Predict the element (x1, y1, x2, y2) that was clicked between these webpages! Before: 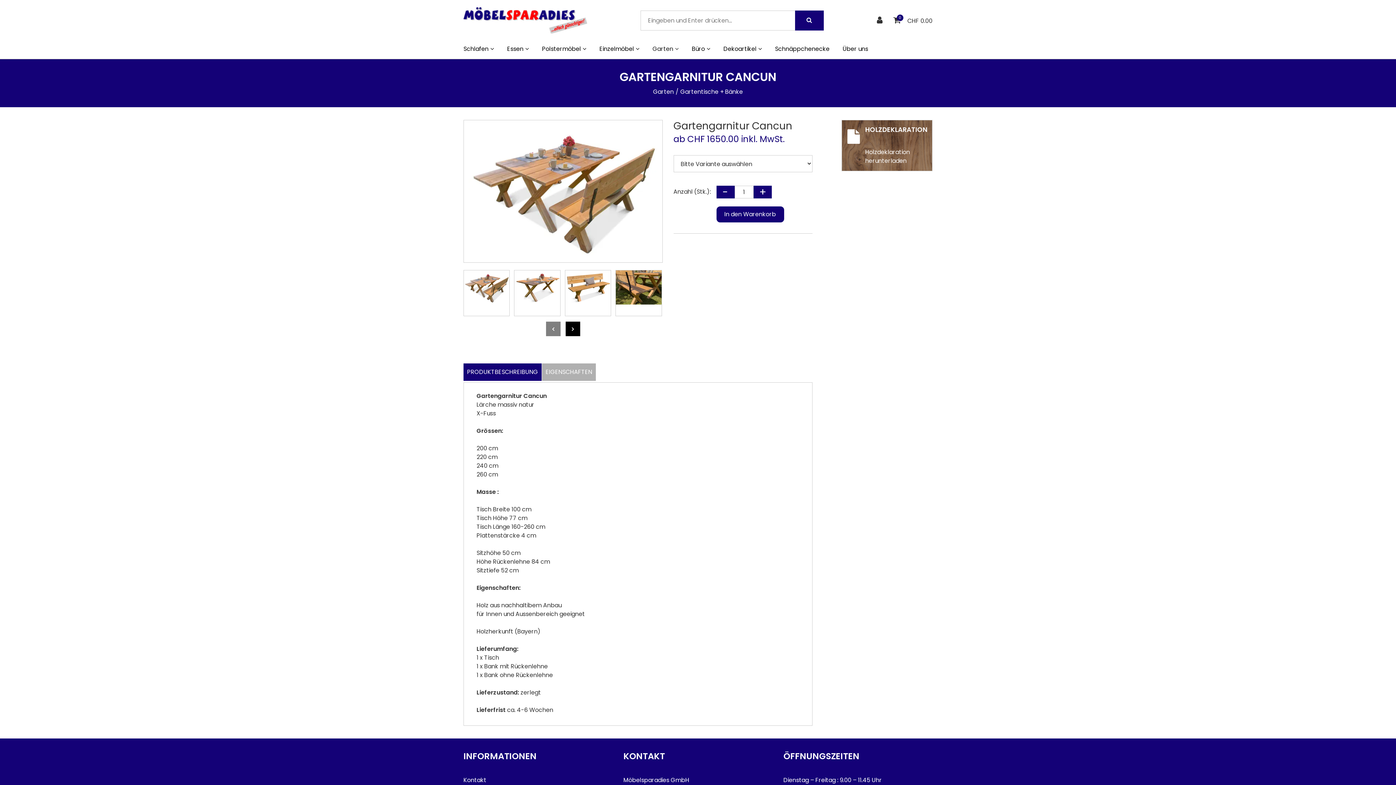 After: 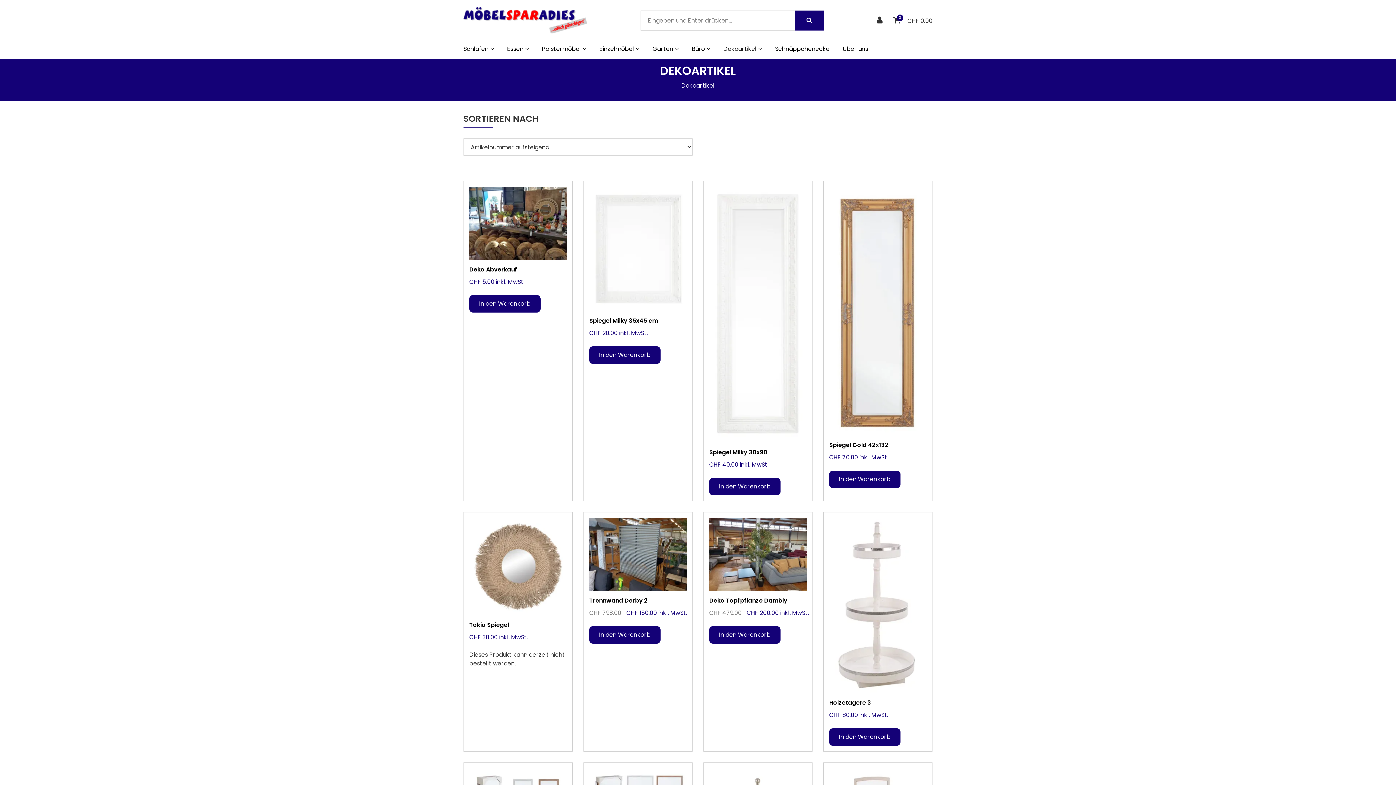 Action: bbox: (723, 39, 762, 58) label: Dekoartikel